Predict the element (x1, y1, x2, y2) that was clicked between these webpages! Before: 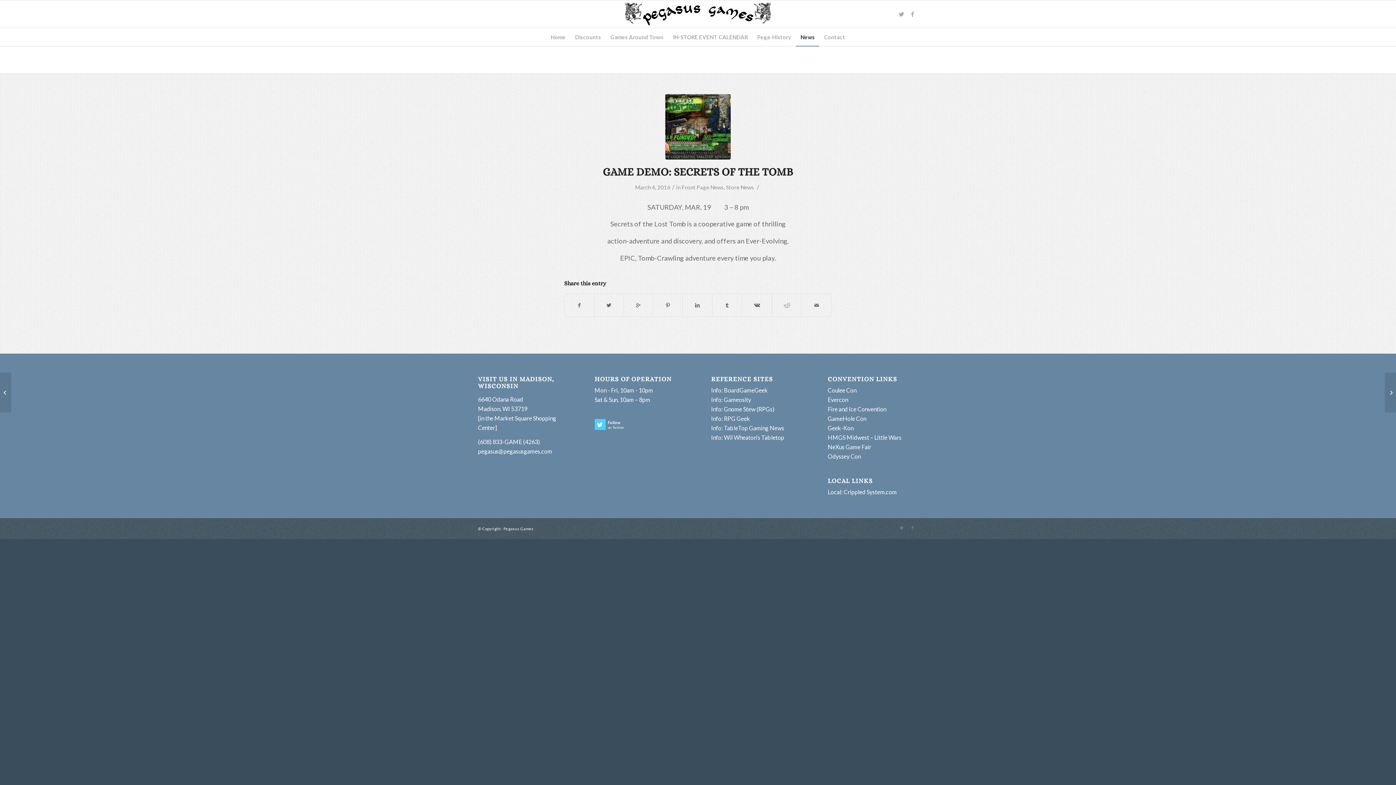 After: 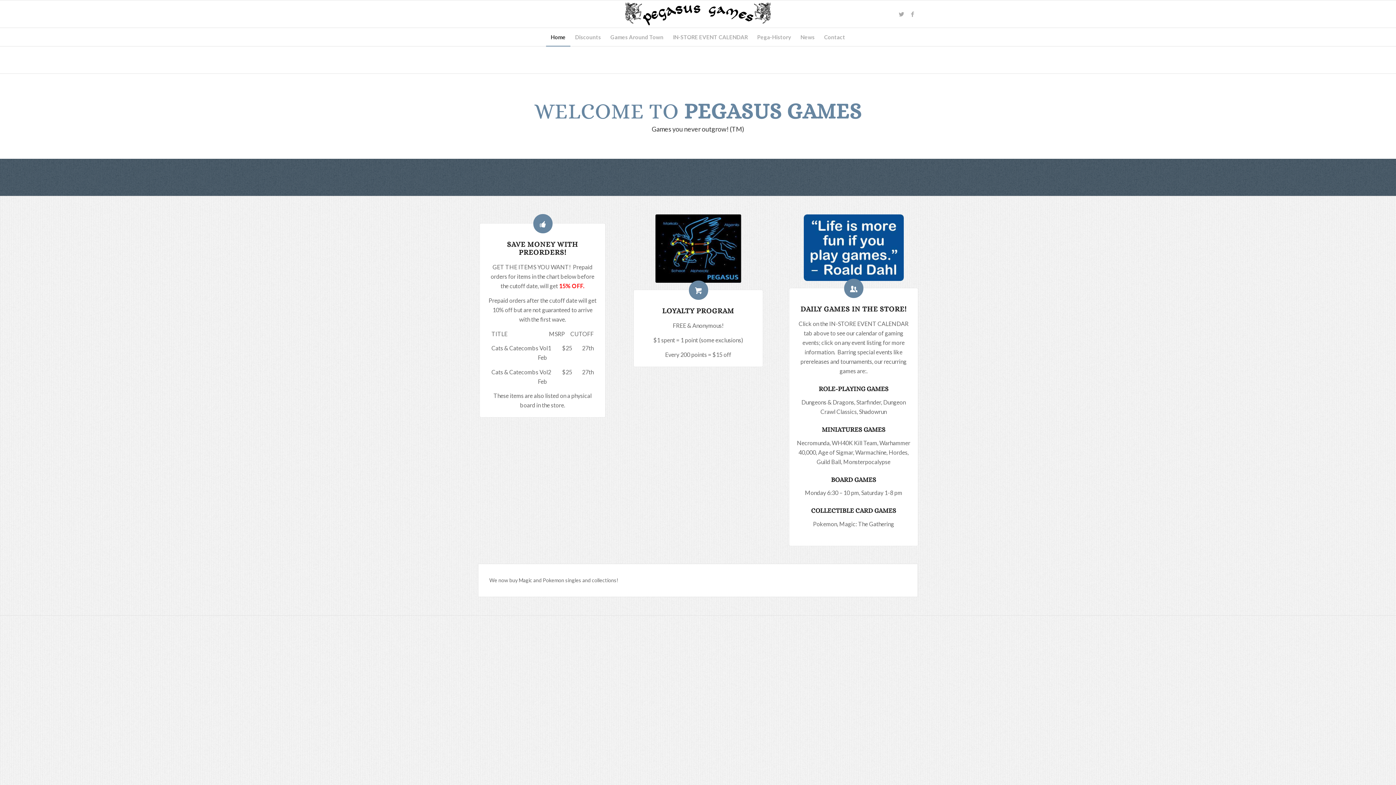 Action: label: Home bbox: (546, 28, 570, 46)